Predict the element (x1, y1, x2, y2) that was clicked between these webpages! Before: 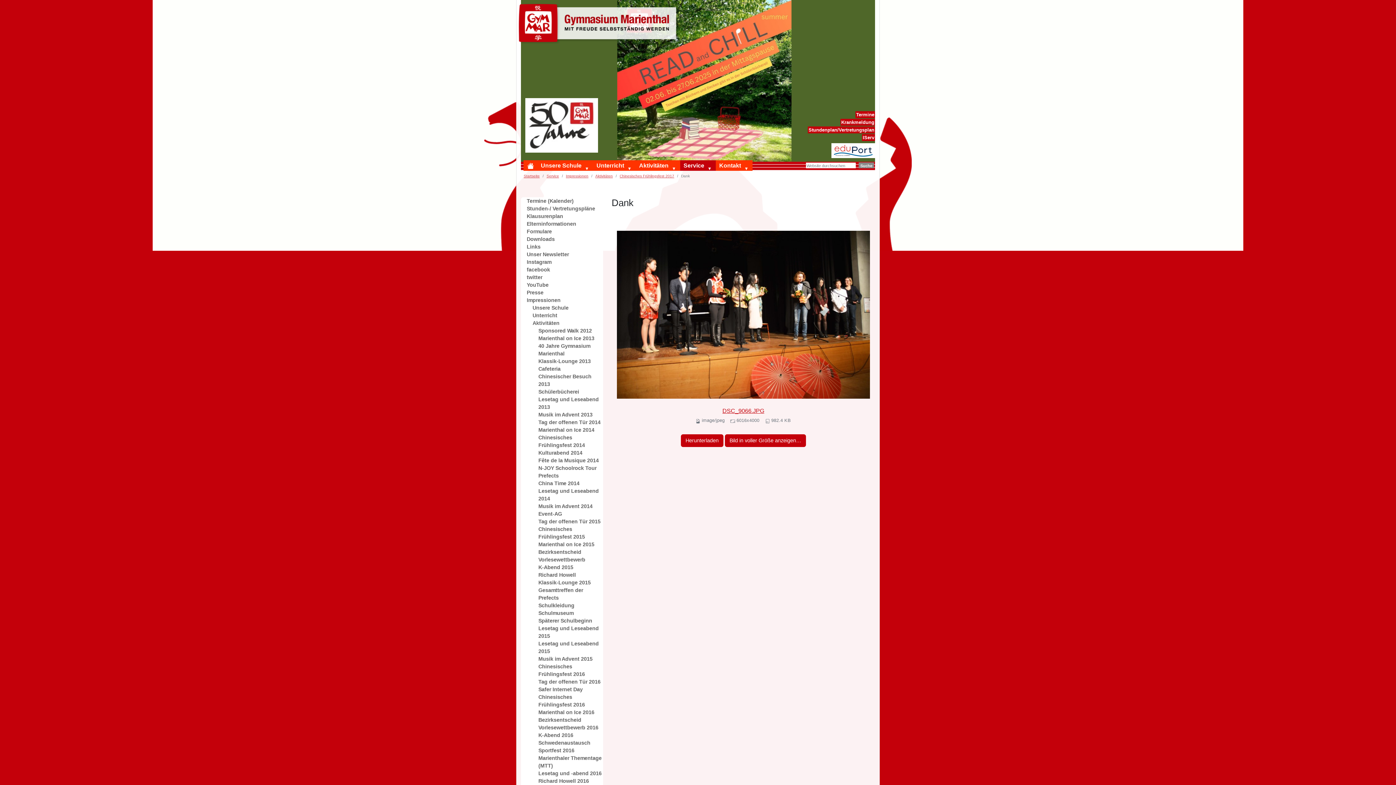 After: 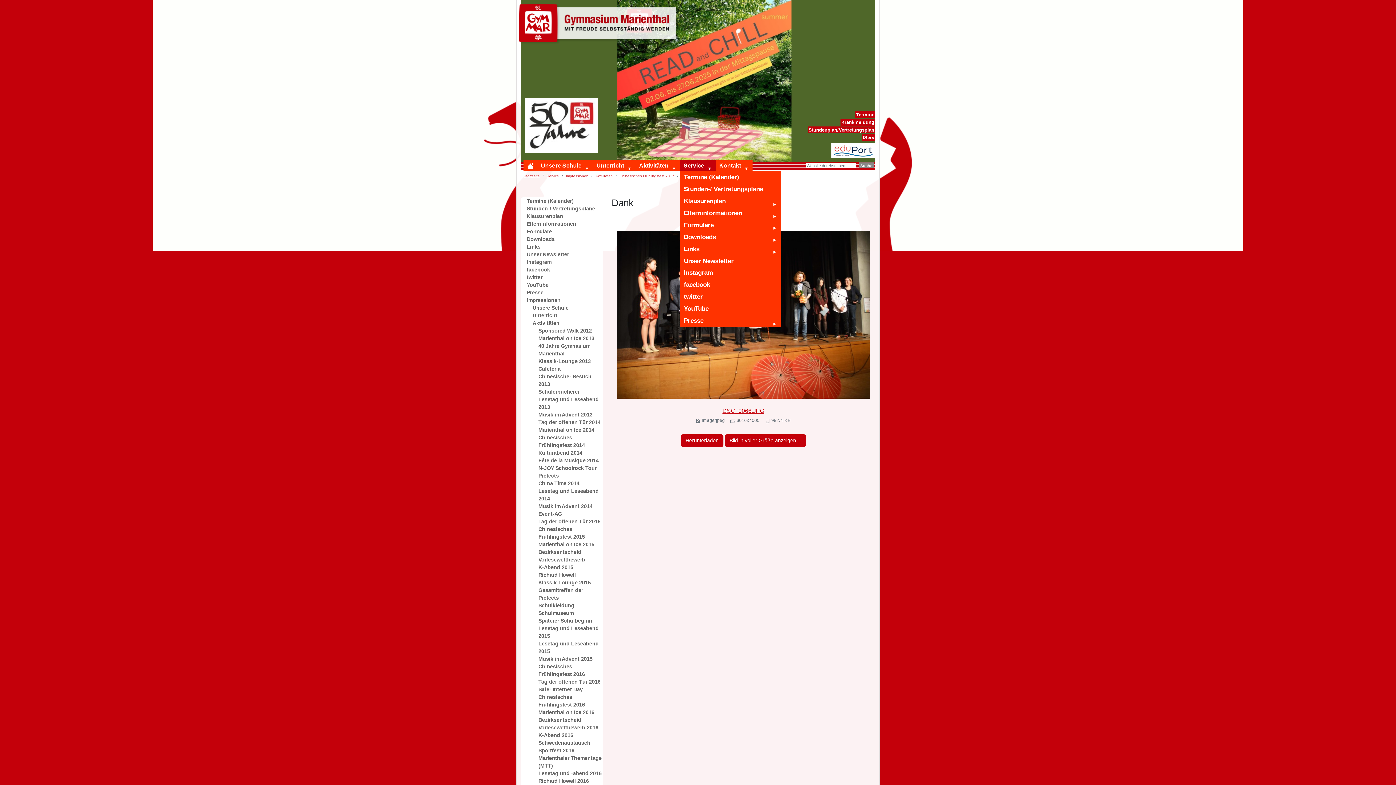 Action: bbox: (706, 160, 715, 177) label: Service